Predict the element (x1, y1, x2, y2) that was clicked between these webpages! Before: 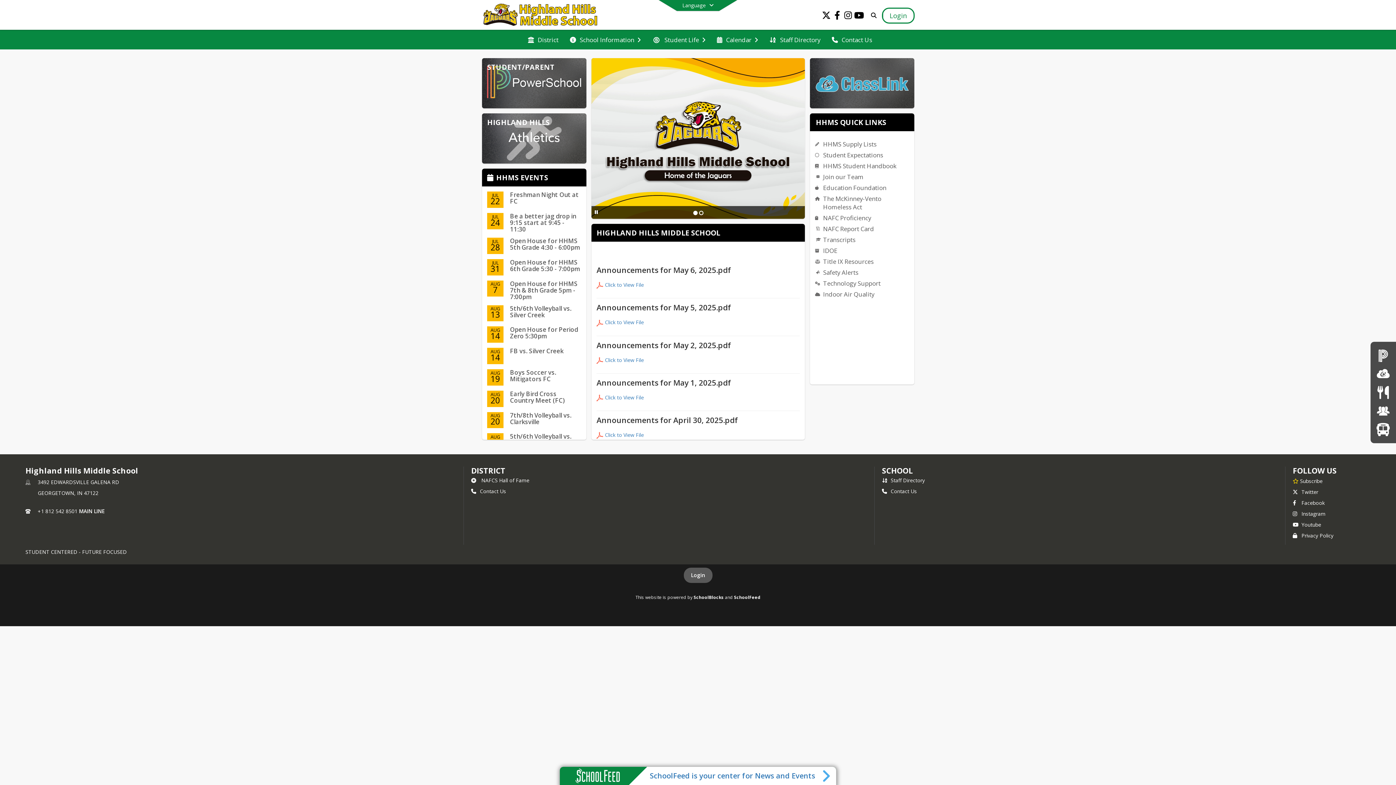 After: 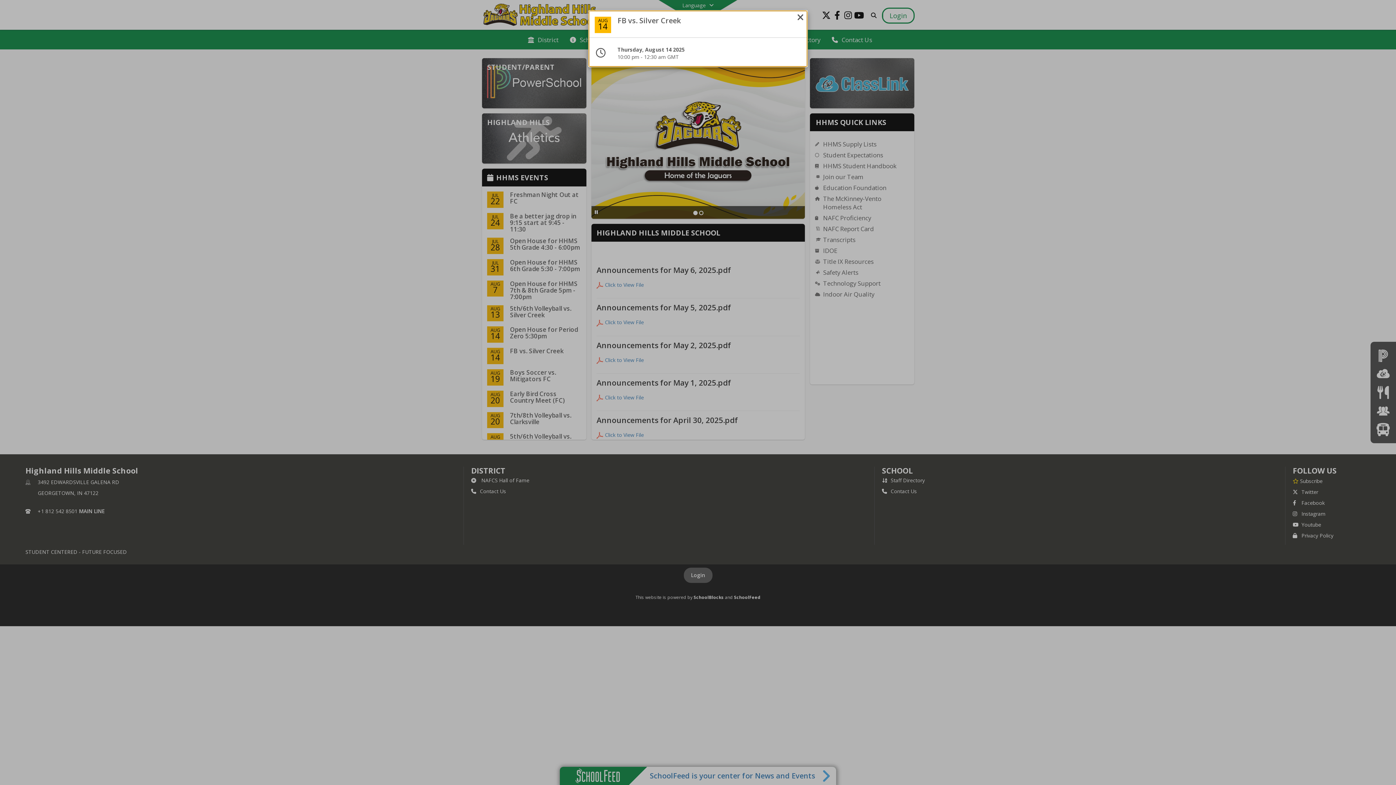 Action: bbox: (487, 348, 563, 369) label: AUG
14
FB vs. Silver Creek